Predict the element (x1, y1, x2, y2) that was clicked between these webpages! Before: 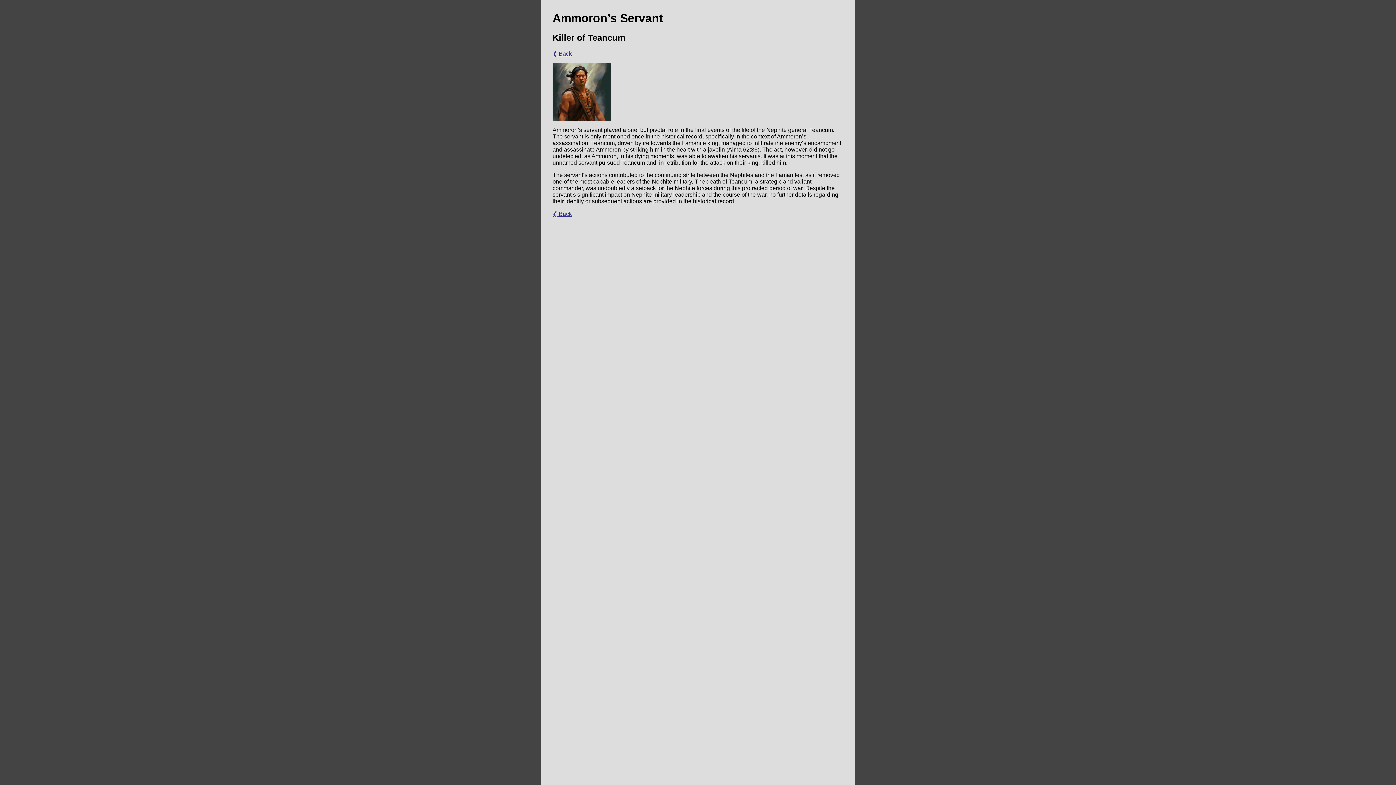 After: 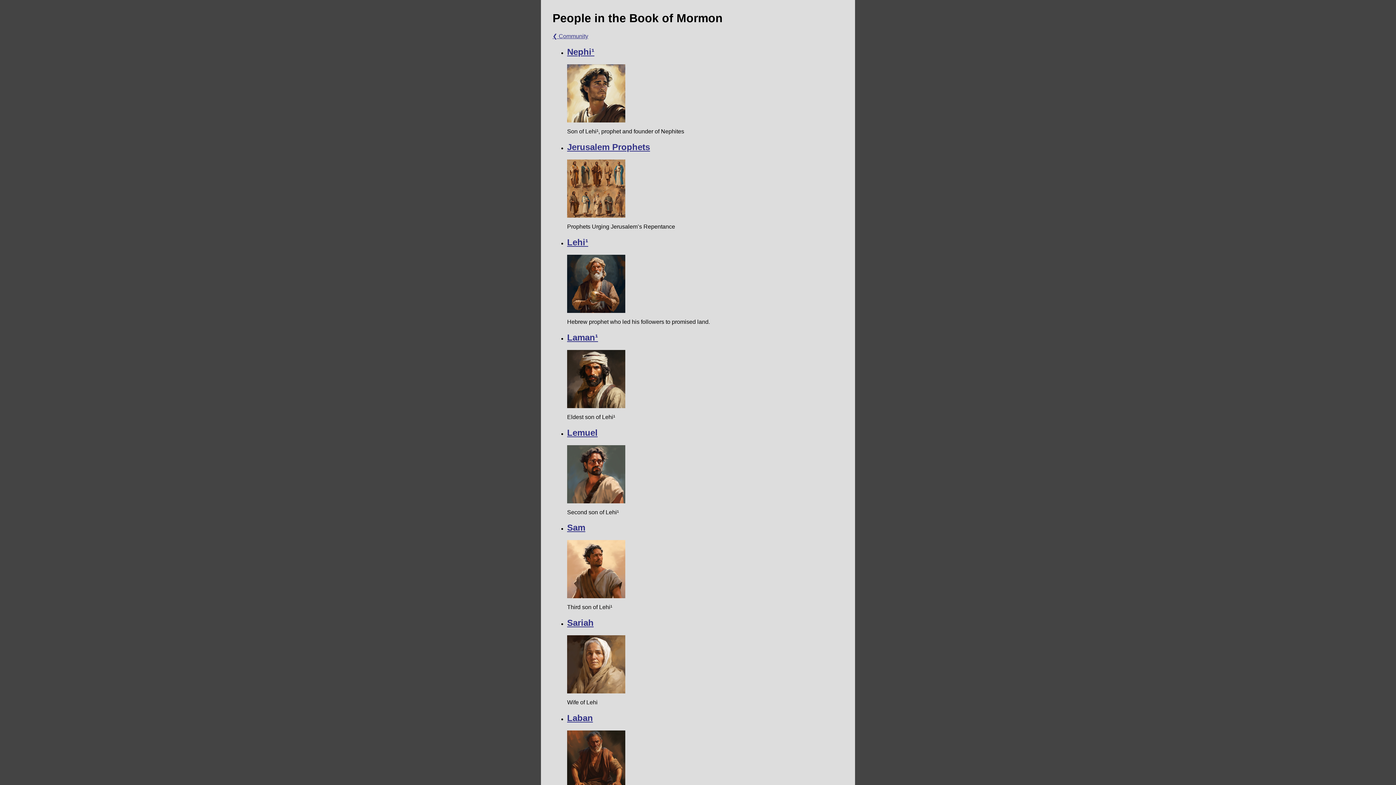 Action: label: ❮ Back bbox: (552, 211, 572, 217)